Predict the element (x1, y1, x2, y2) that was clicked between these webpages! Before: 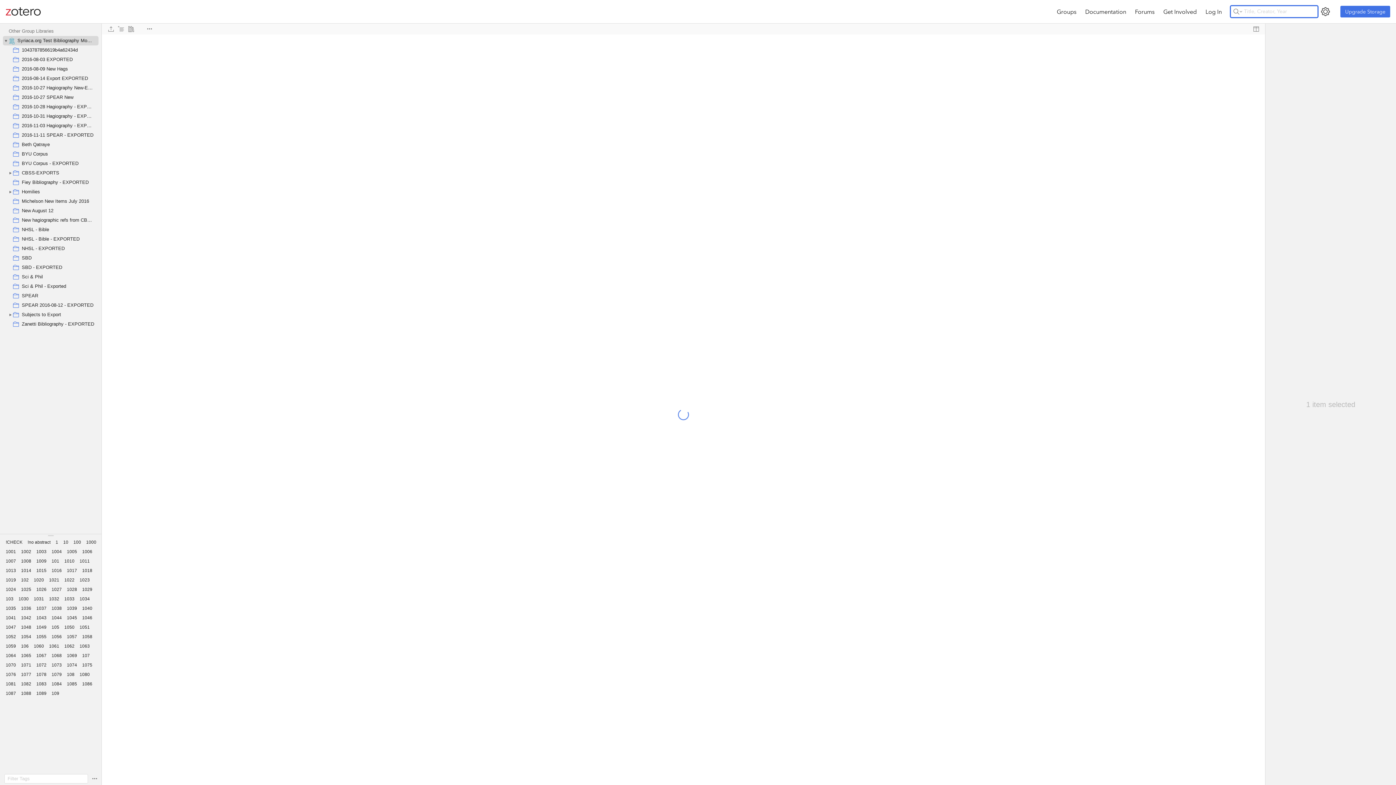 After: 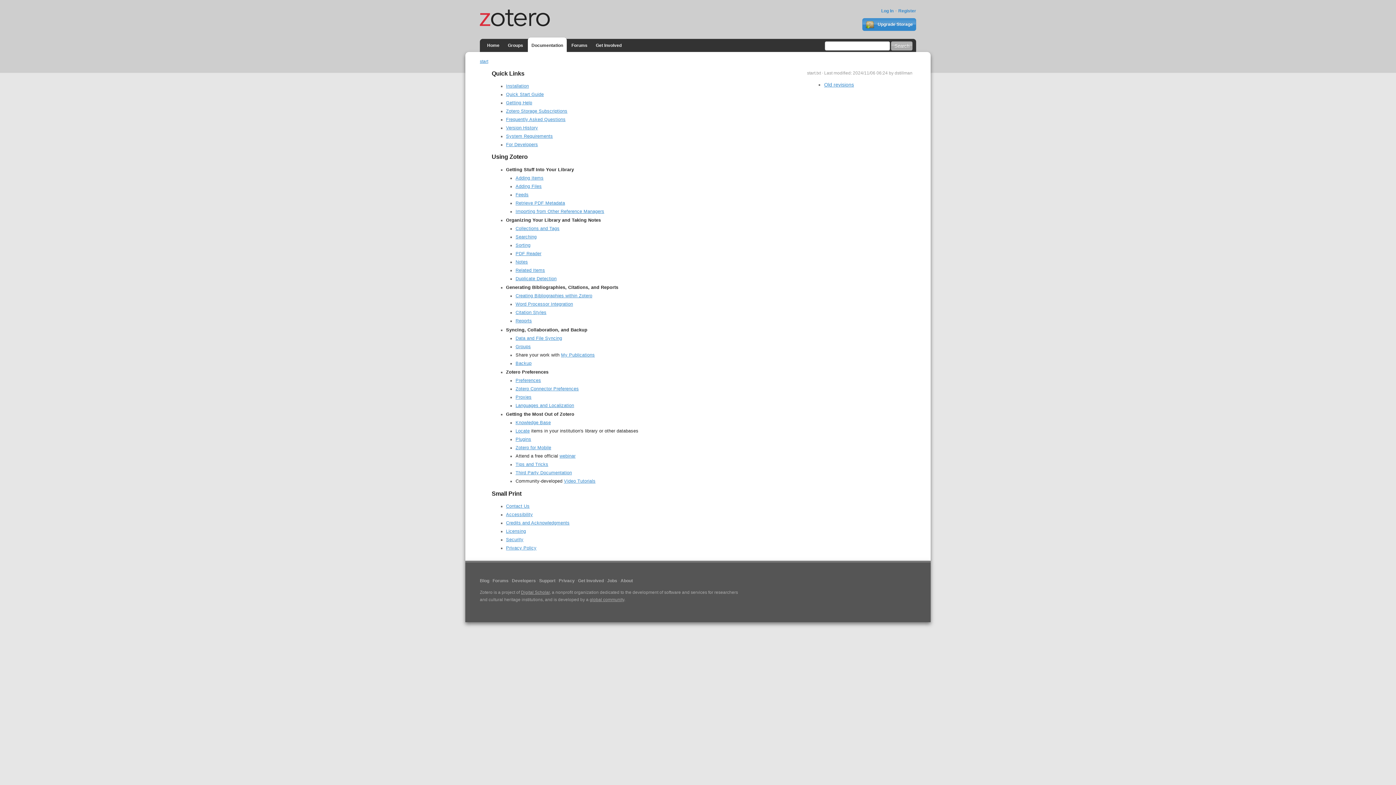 Action: bbox: (1081, 2, 1130, 20) label: Documentation